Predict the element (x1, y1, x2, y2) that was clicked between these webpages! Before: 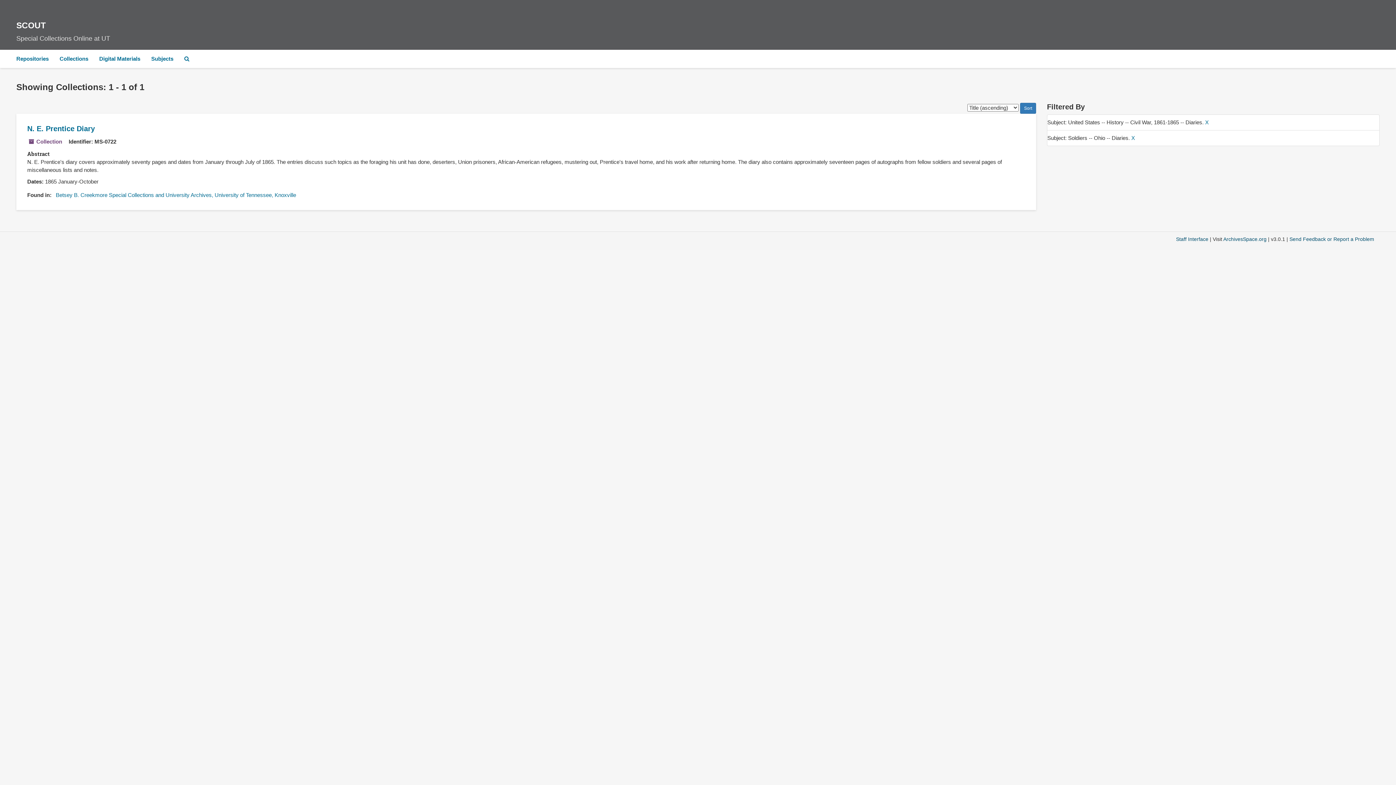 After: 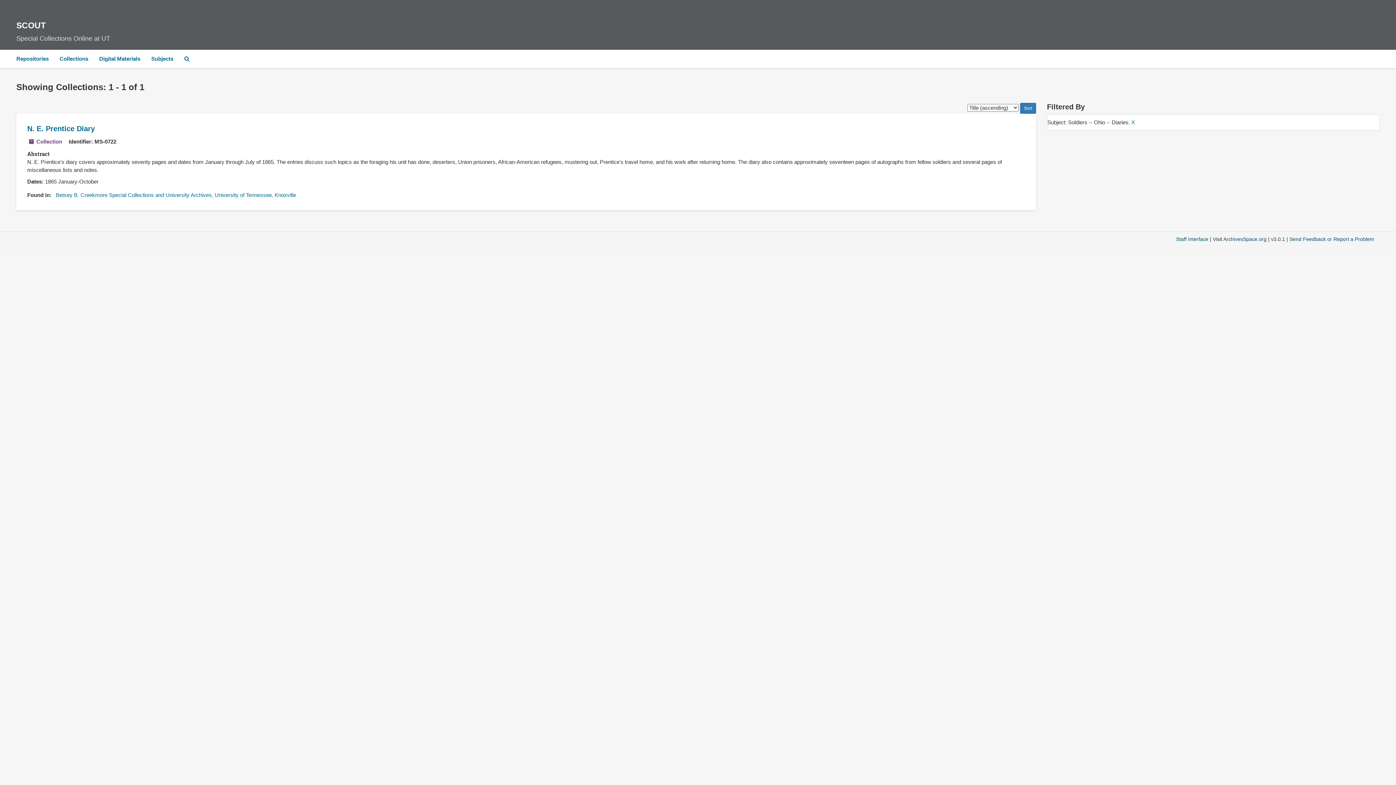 Action: bbox: (1205, 119, 1209, 125) label: X